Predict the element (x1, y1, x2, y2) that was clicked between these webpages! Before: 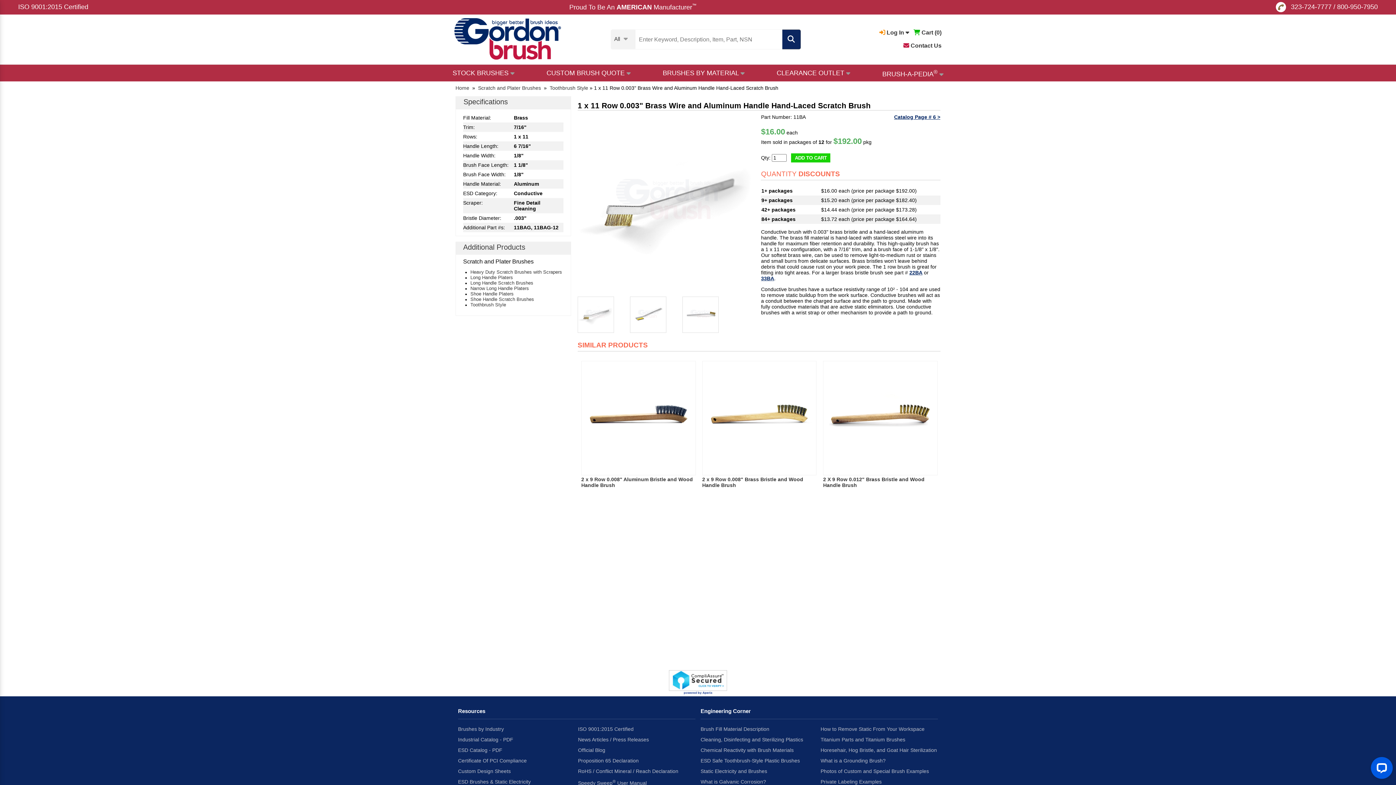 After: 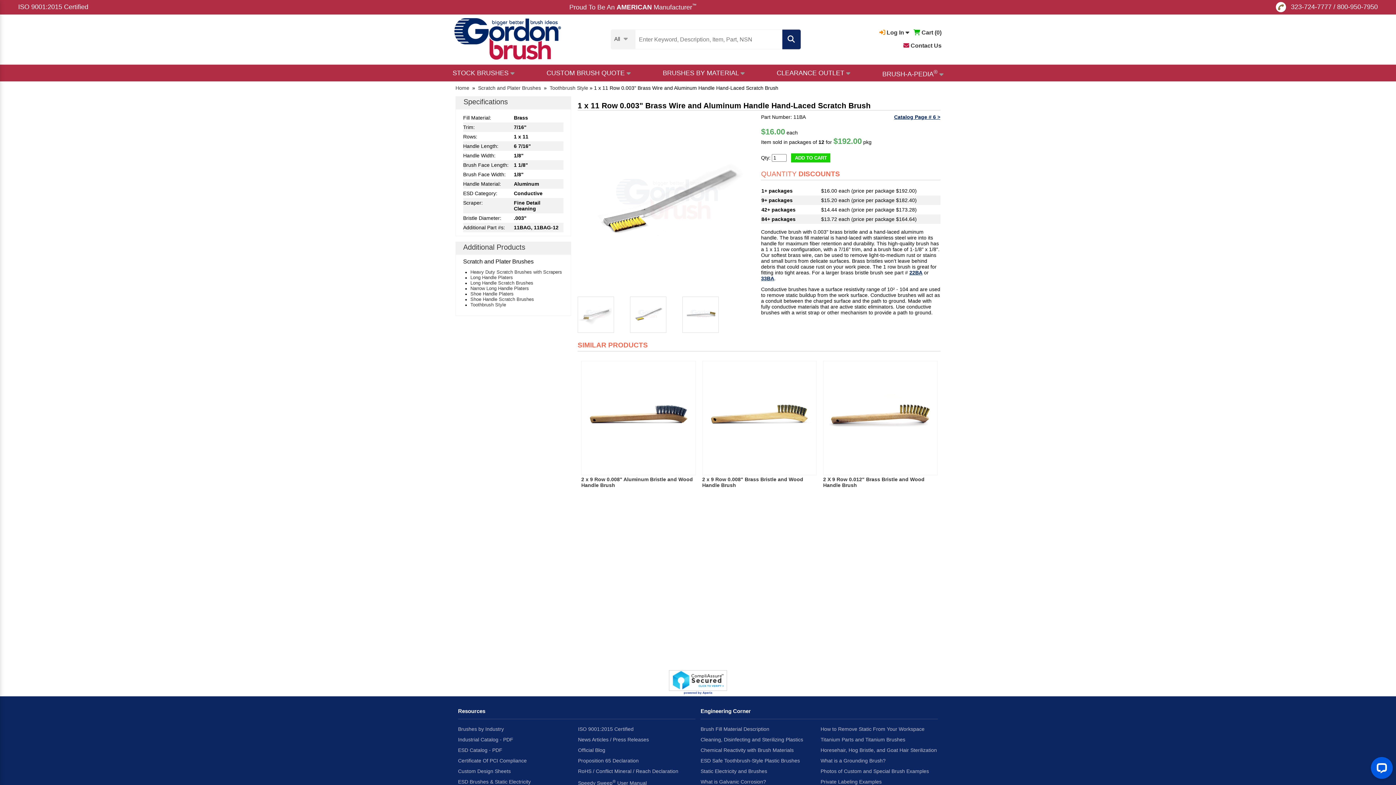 Action: bbox: (630, 296, 666, 334)